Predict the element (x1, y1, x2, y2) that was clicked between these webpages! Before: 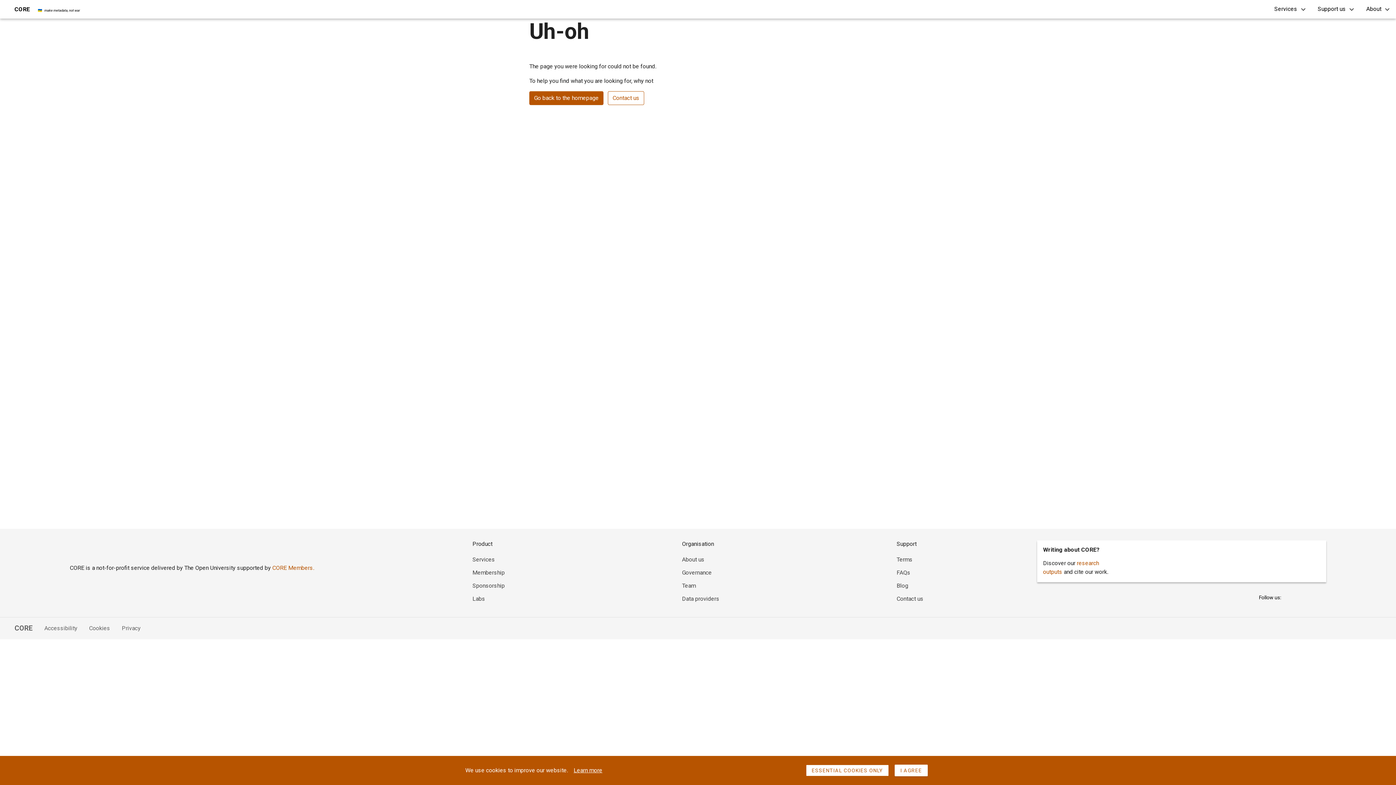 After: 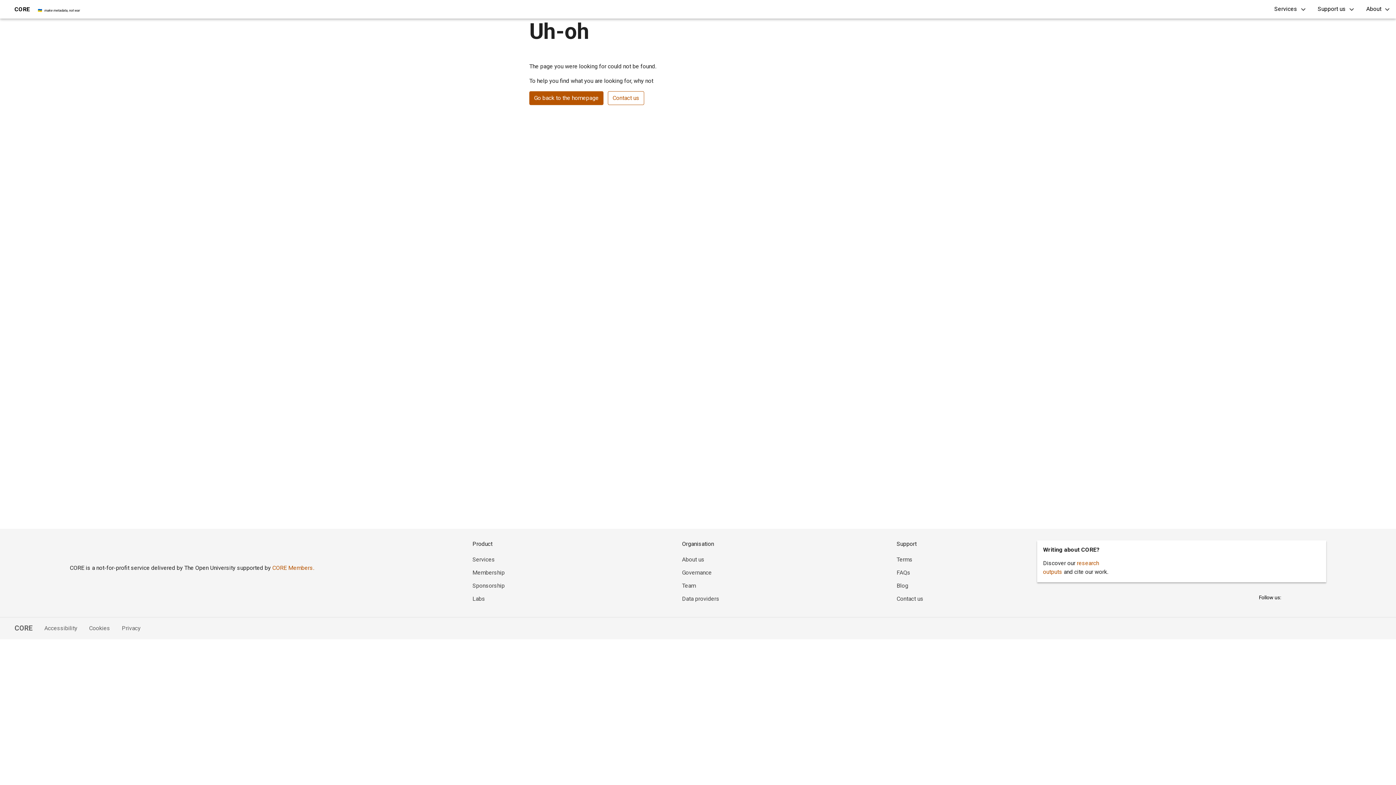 Action: label: I AGREE bbox: (894, 765, 928, 776)